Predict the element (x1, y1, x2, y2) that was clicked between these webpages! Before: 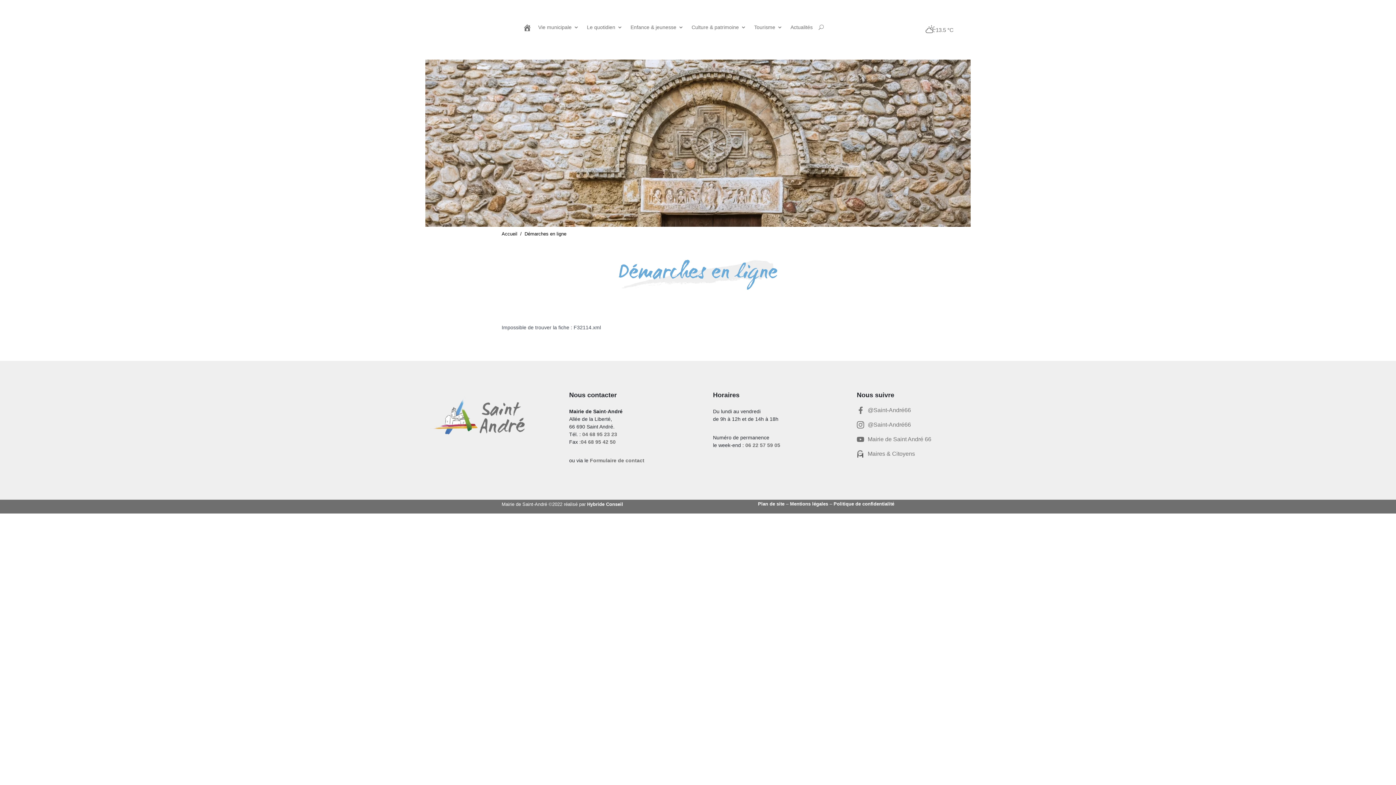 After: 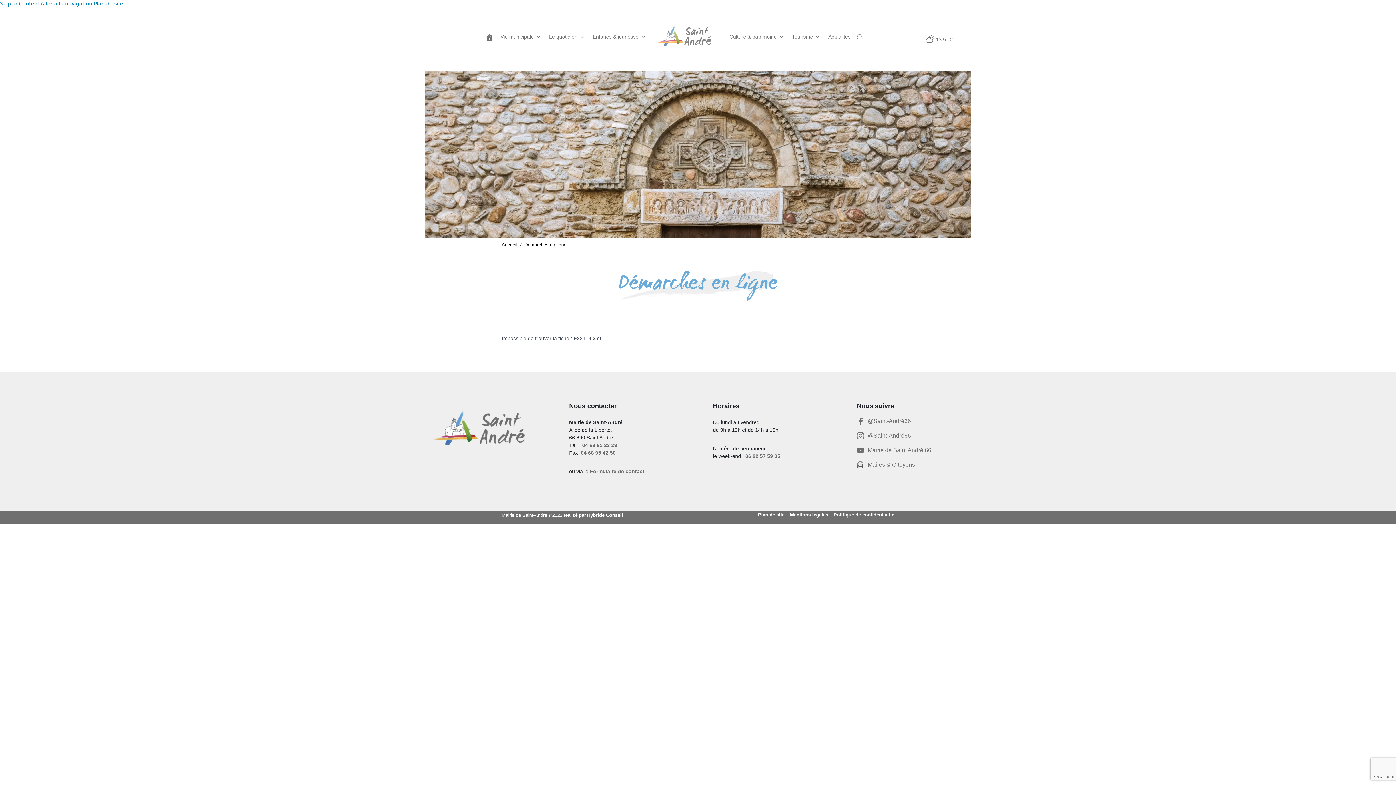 Action: bbox: (691, 12, 746, 42) label: Culture & patrimoine